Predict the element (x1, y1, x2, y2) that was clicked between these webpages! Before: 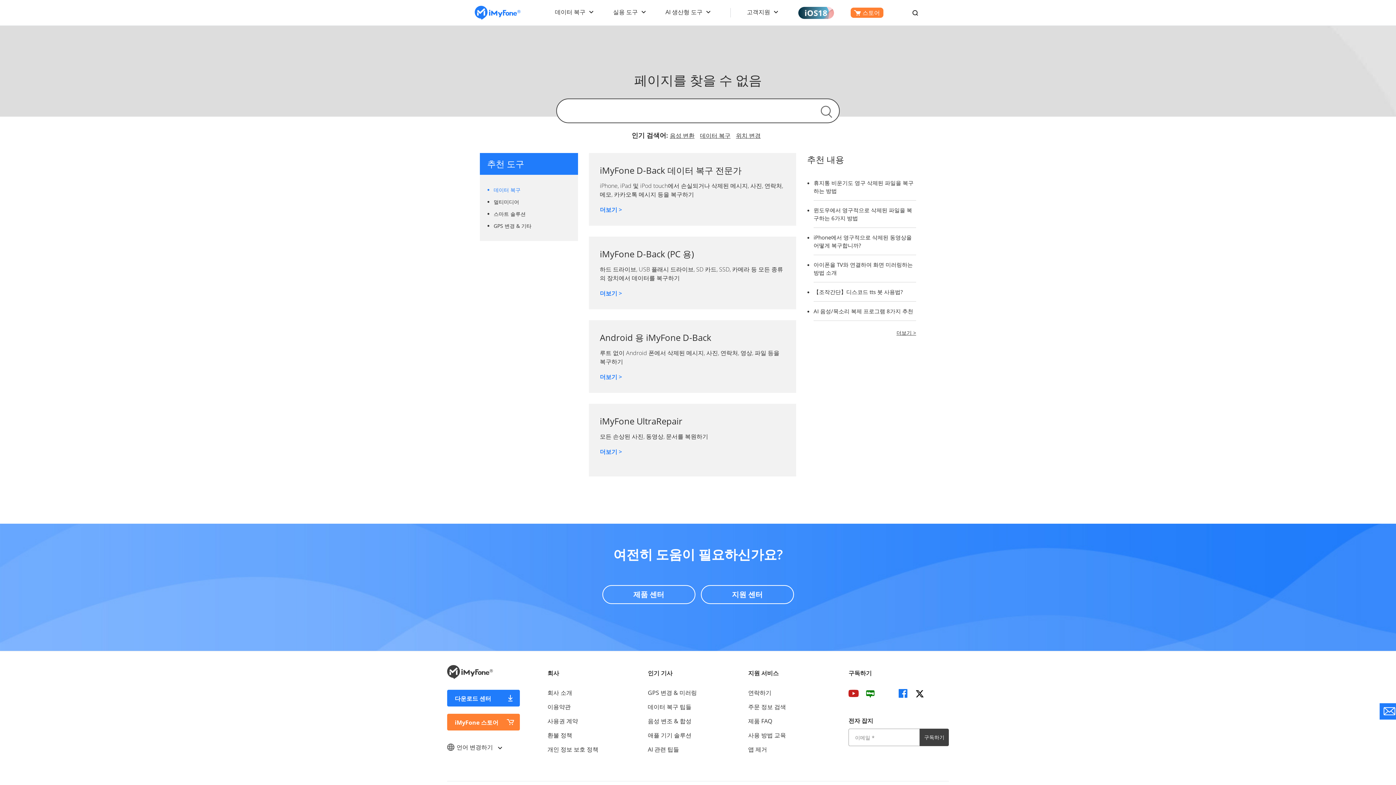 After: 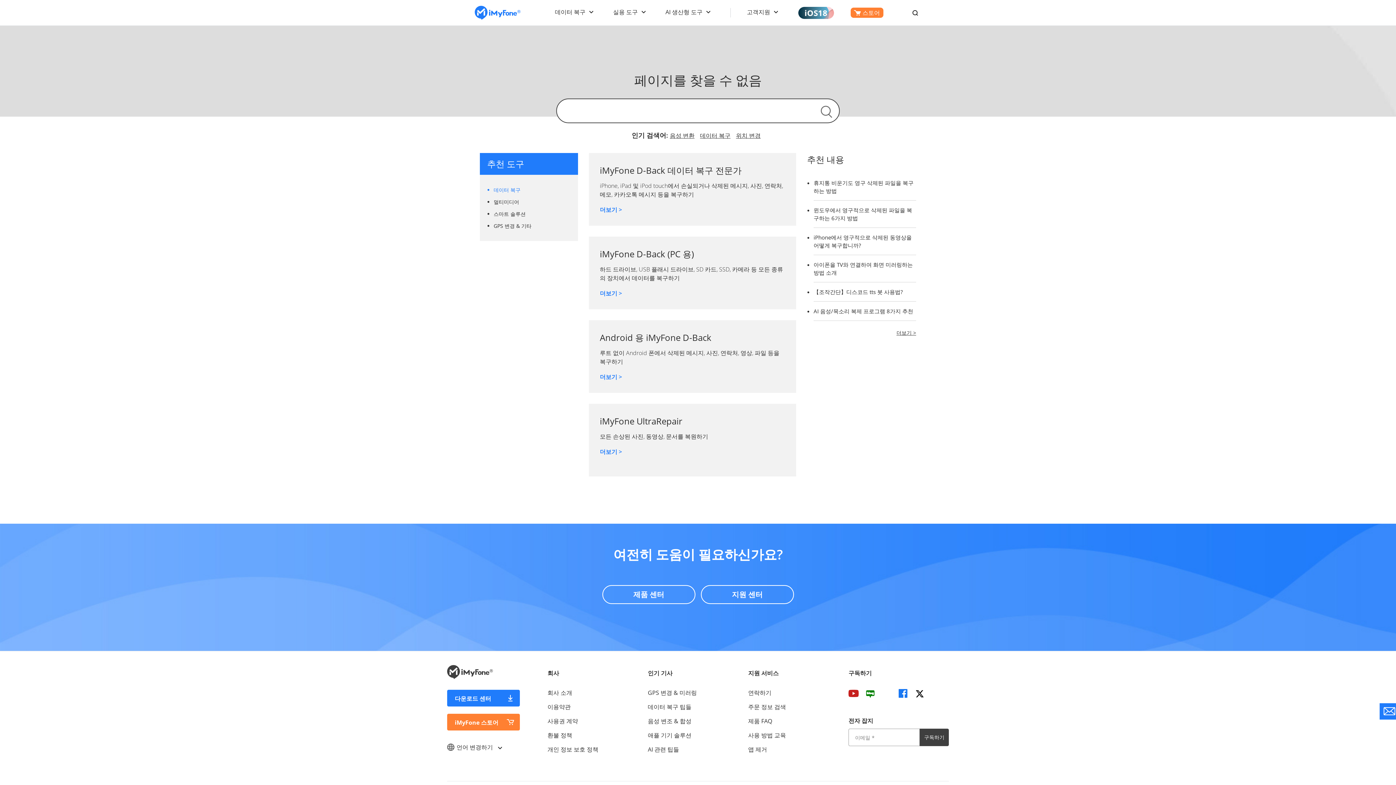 Action: label: 더보기 > bbox: (600, 373, 622, 381)